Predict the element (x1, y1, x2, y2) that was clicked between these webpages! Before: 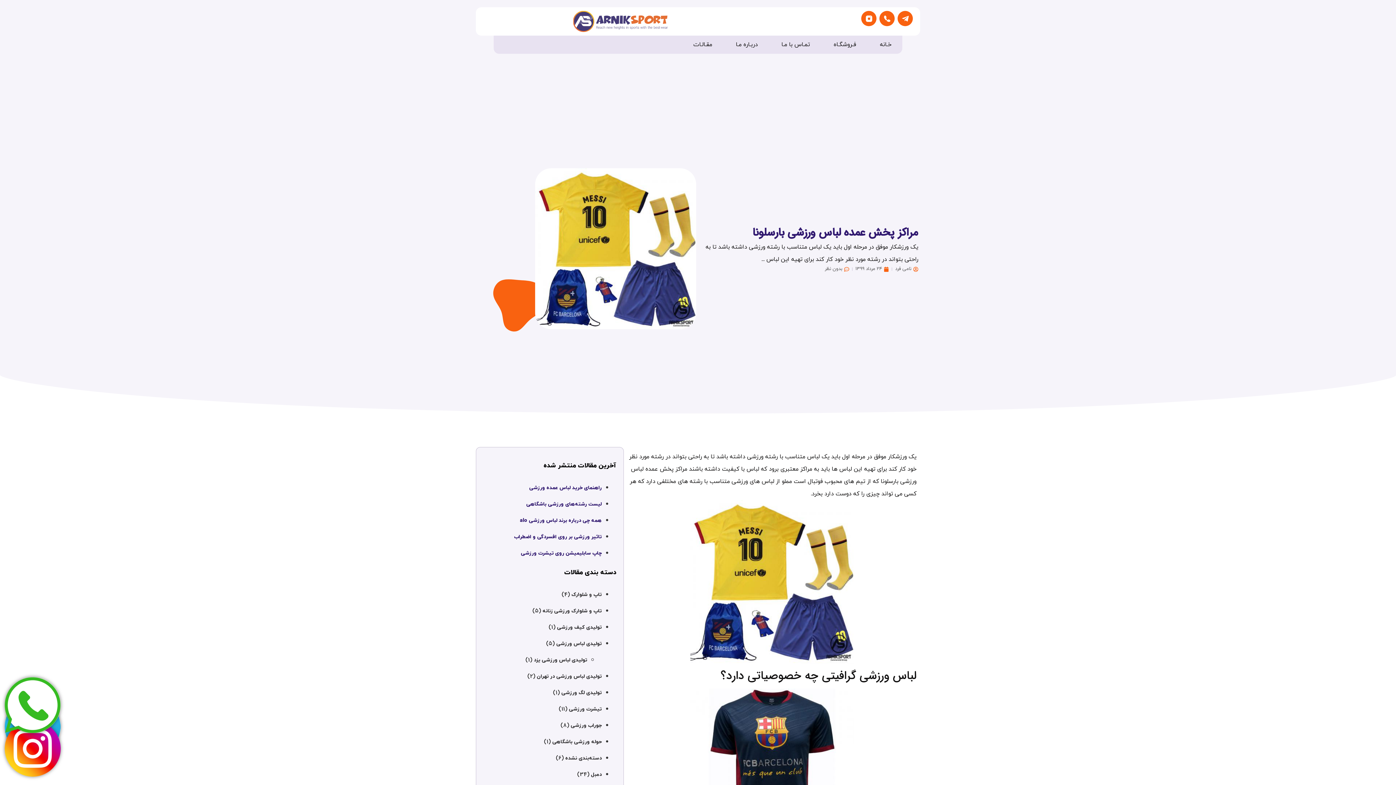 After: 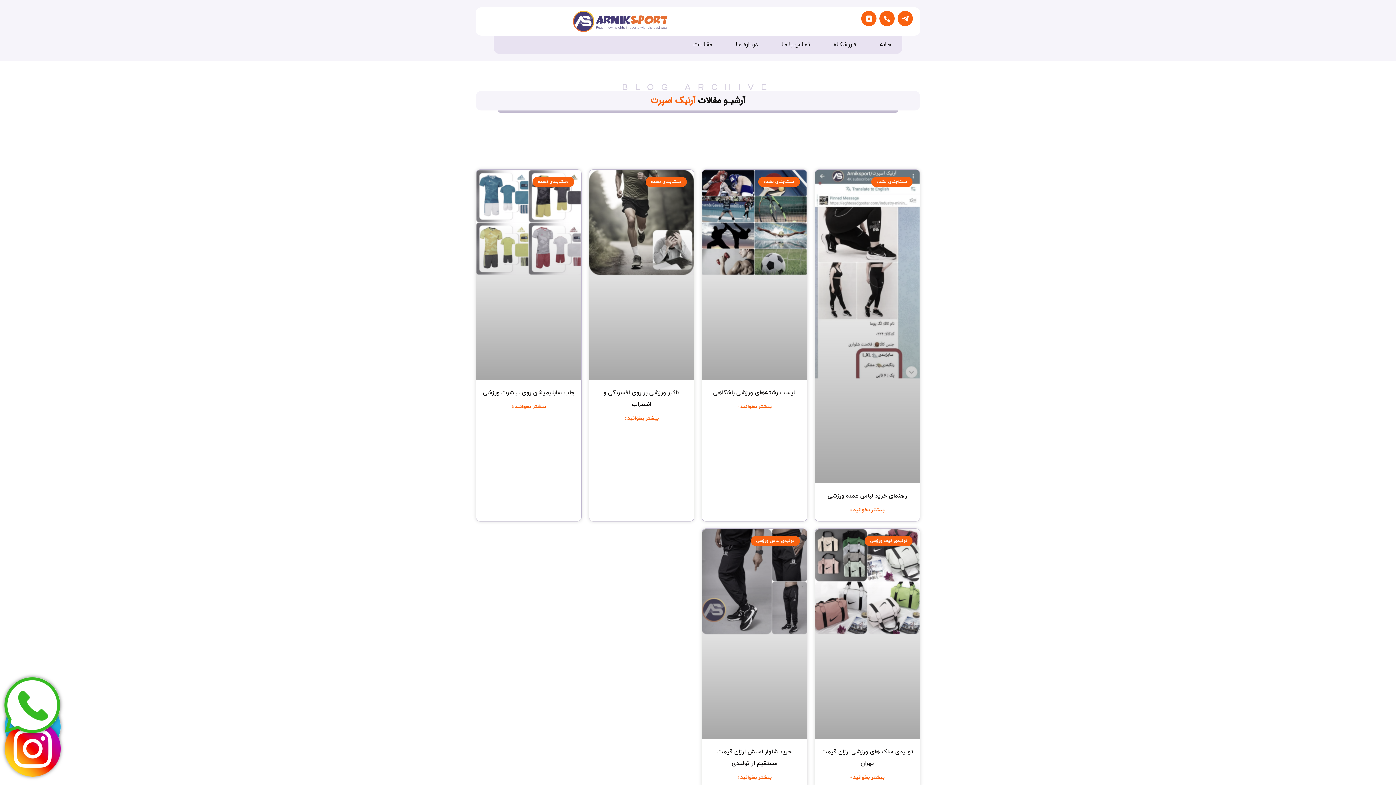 Action: bbox: (565, 755, 601, 762) label: دسته‌بندی نشده